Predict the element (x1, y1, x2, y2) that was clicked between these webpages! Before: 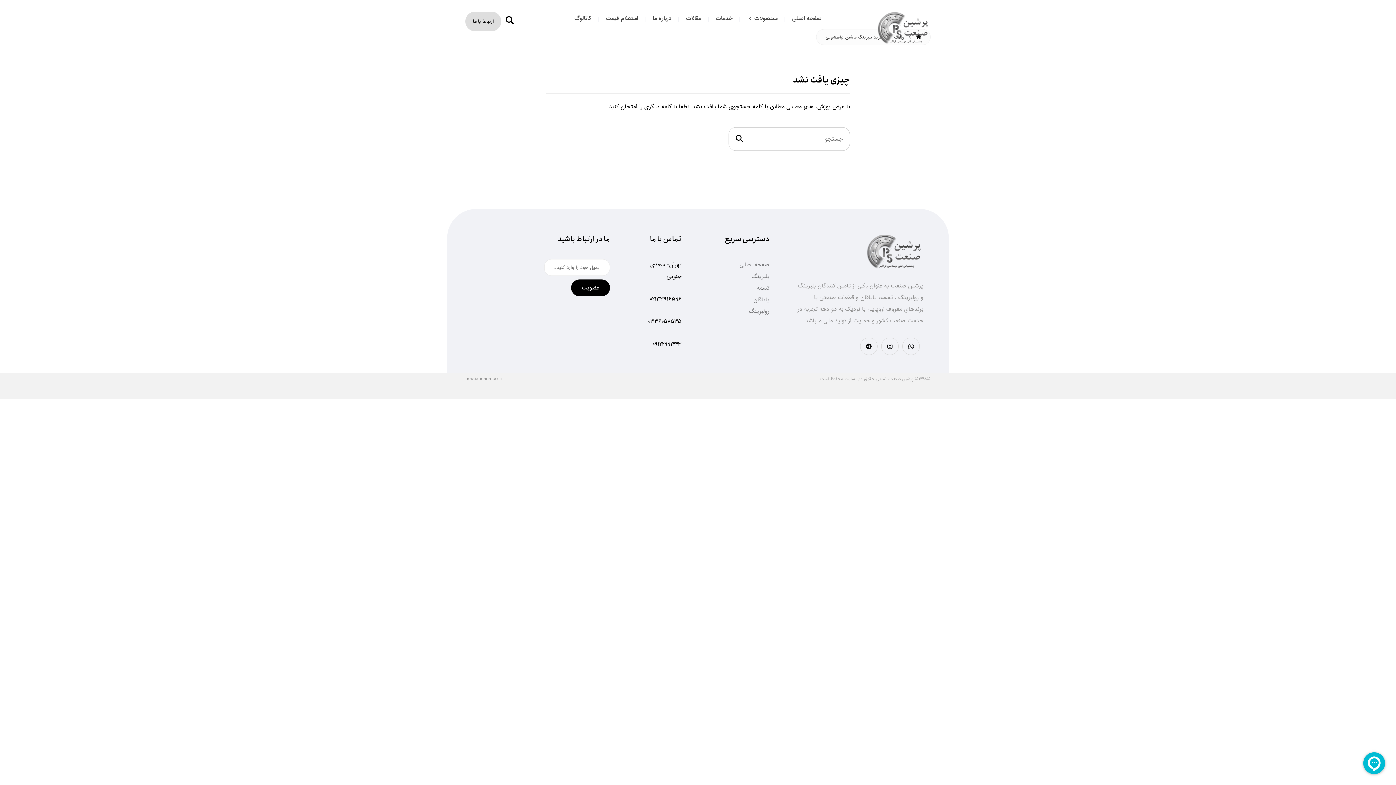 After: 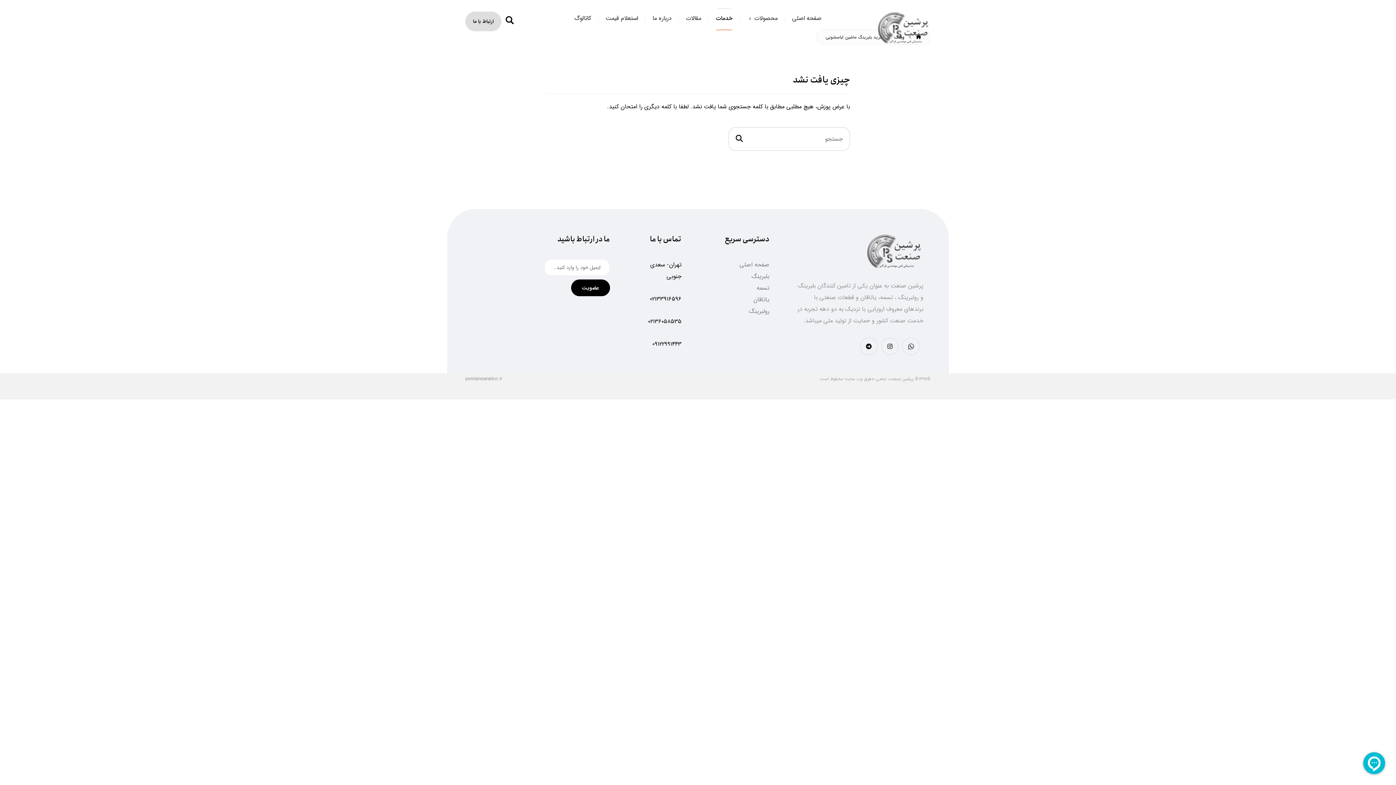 Action: bbox: (716, 9, 732, 29) label: خدمات